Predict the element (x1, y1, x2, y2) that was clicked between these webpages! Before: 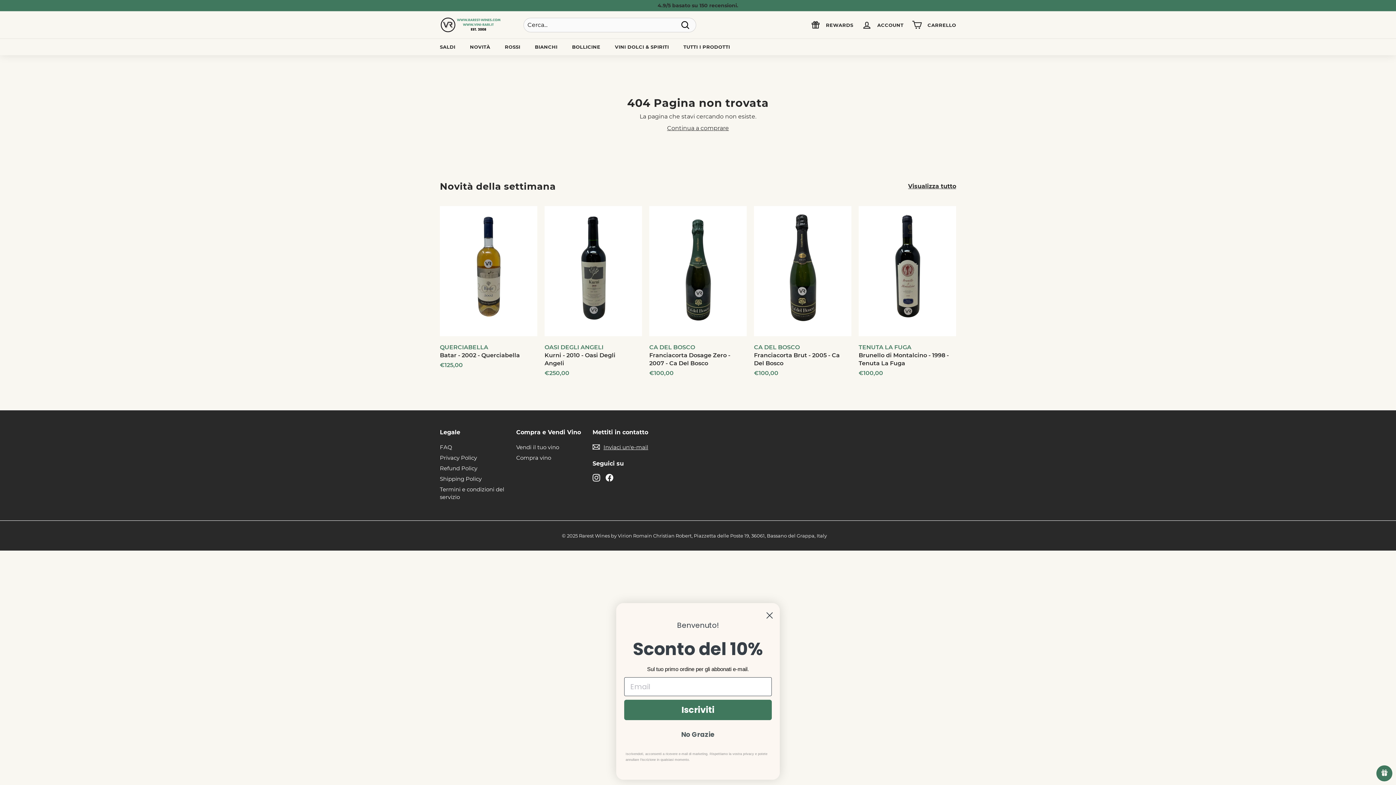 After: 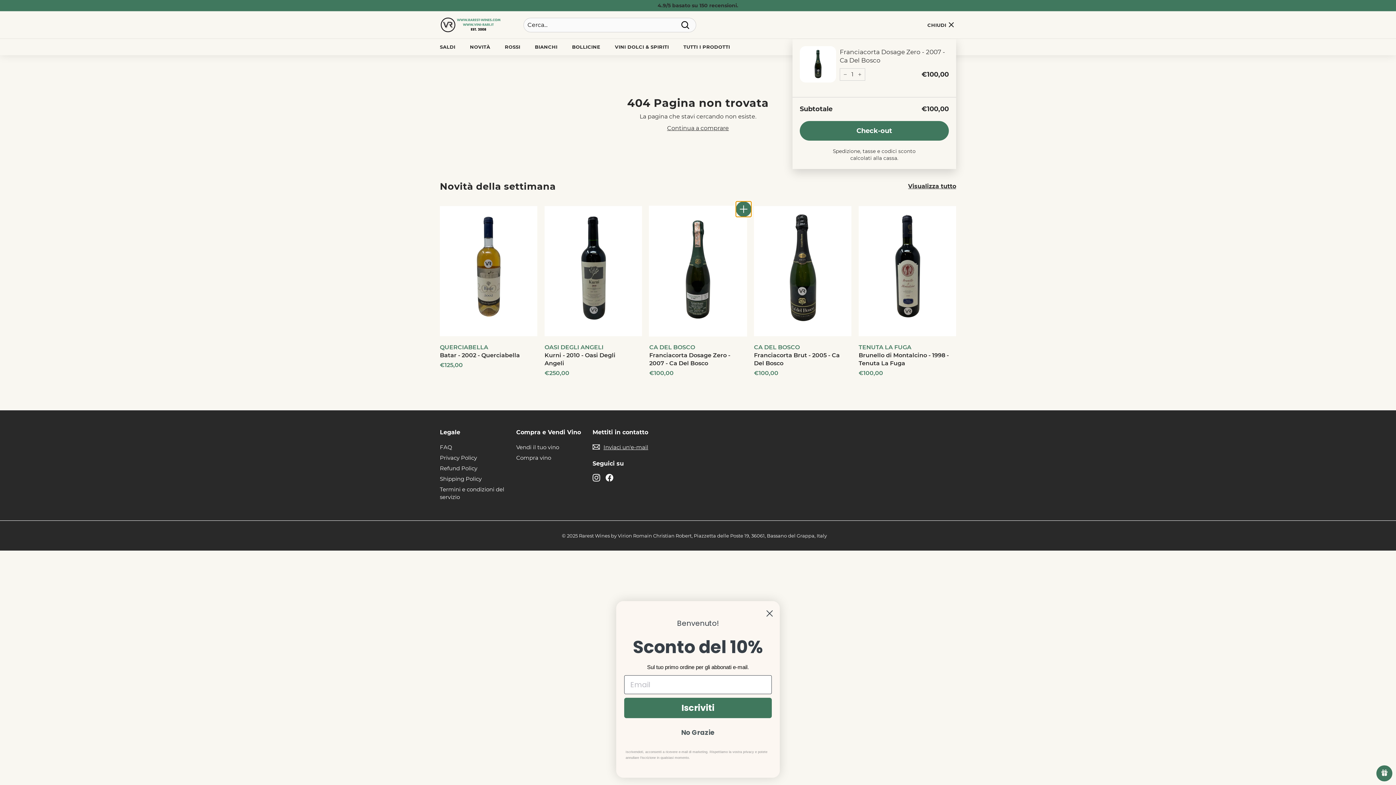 Action: label: Aggiungi al carrello bbox: (737, 204, 750, 217)